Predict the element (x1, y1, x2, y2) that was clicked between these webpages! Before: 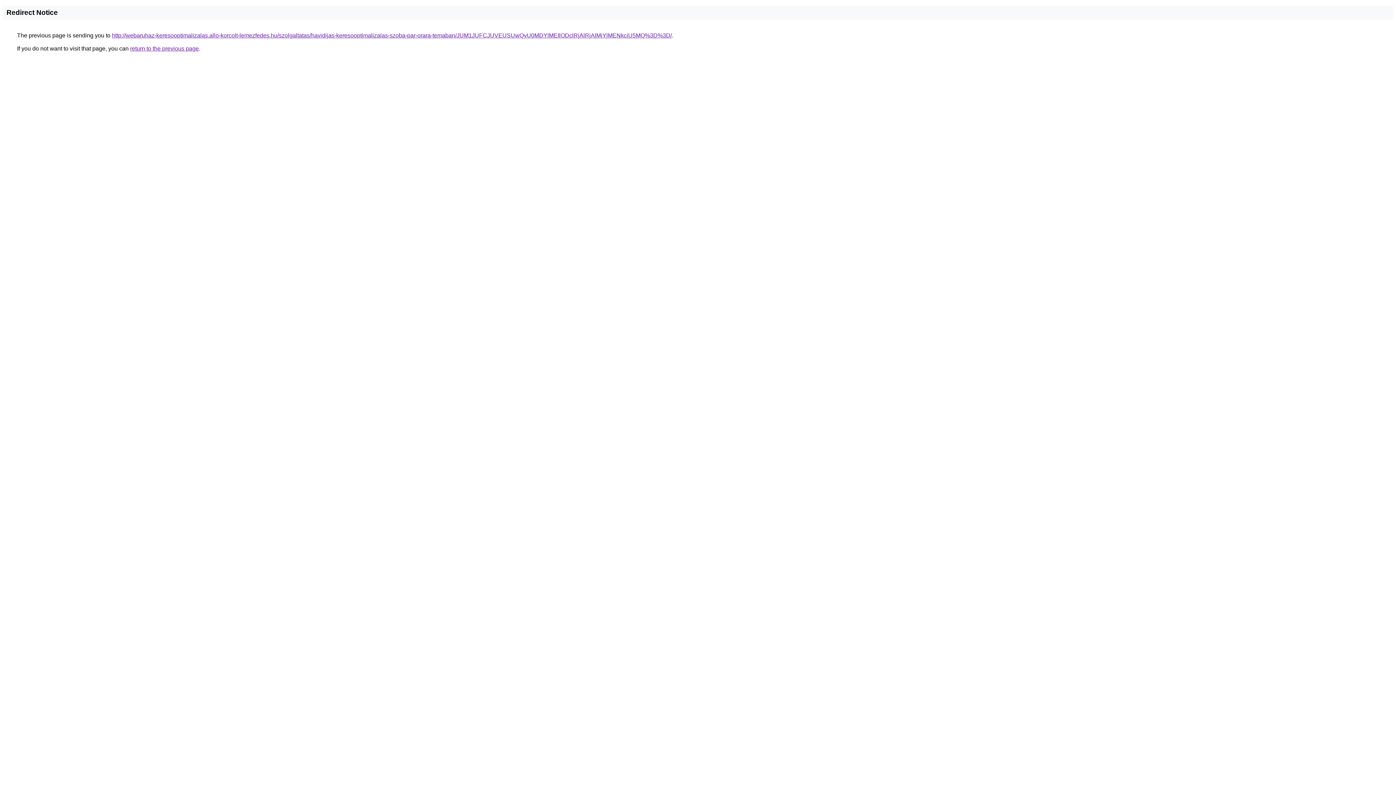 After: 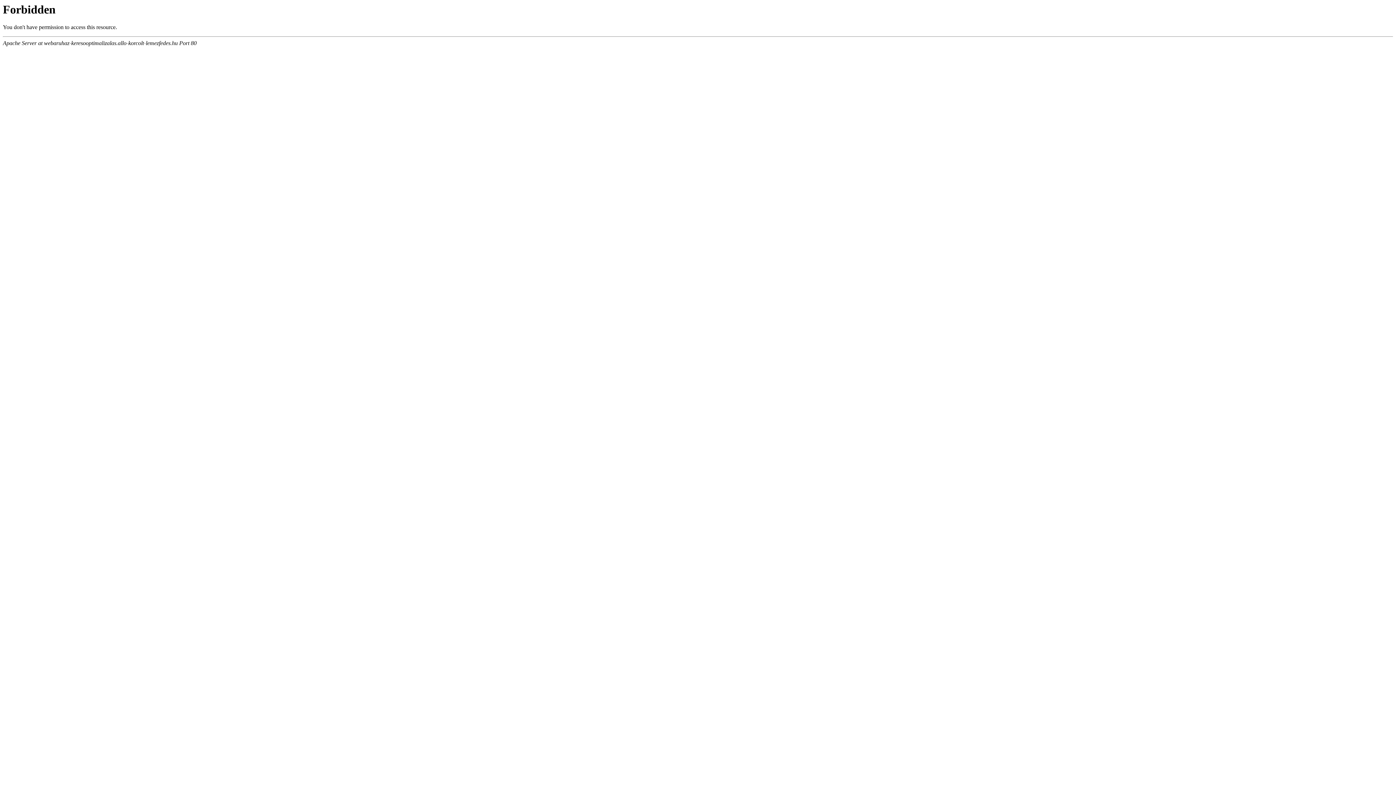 Action: label: http://webaruhaz-keresooptimalizalas.allo-korcolt-lemezfedes.hu/szolgaltatas/havidijas-keresooptimalizalas-szoba-par-orara-temaban/JUM1JUFCJUVEUSUwQyU0MDYlMEIlODclRjAlRjAlMjYlMENkciU5MQ%3D%3D/ bbox: (112, 32, 672, 38)